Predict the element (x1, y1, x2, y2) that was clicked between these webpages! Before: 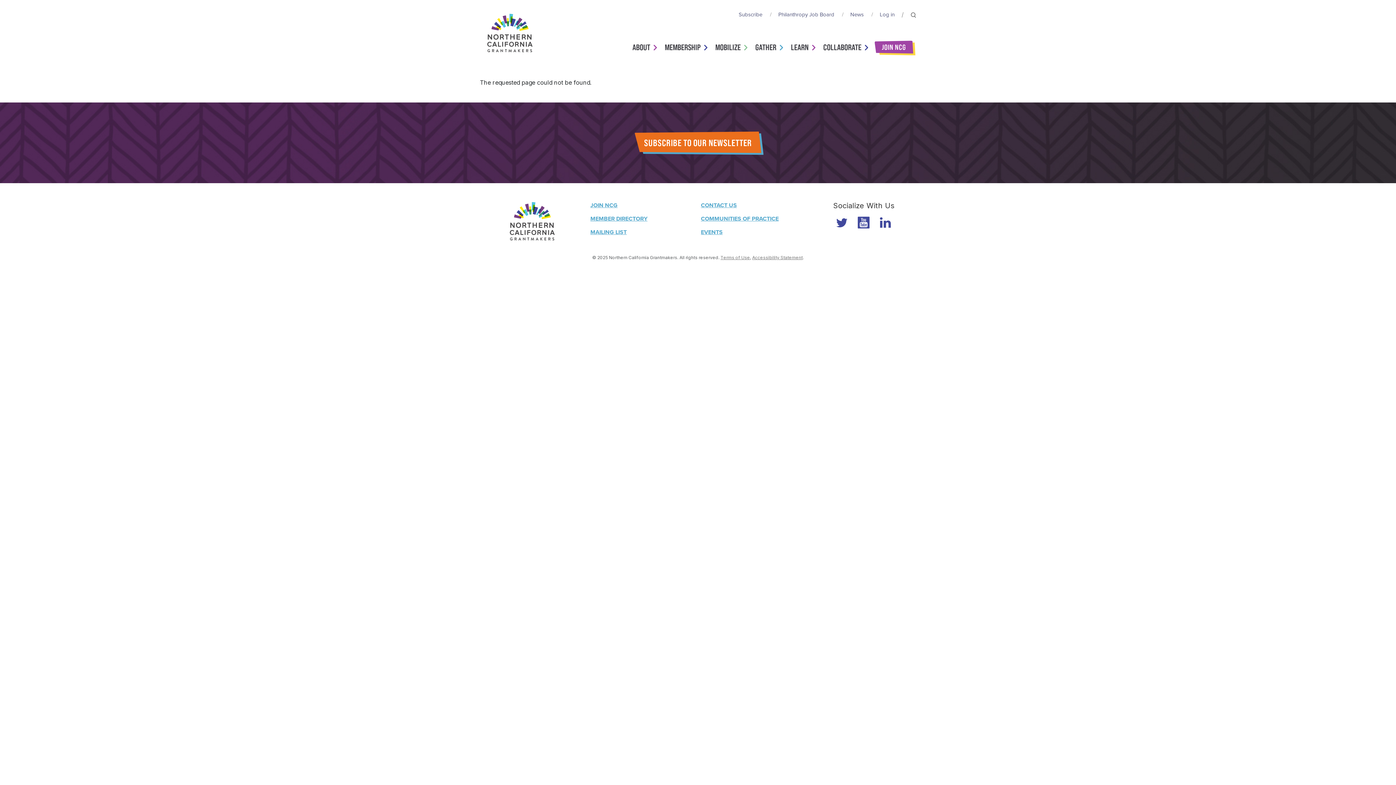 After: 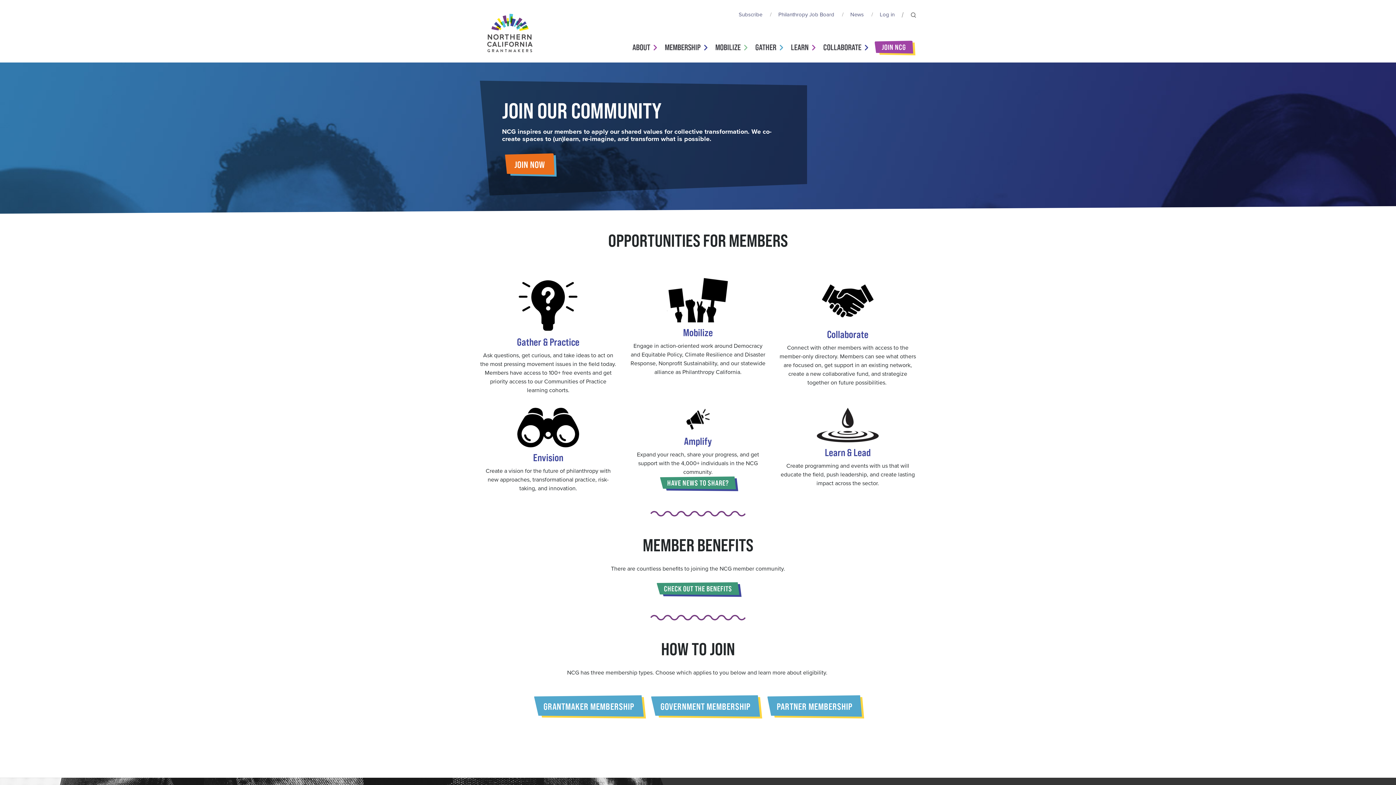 Action: bbox: (882, 42, 906, 51) label: JOIN NCG